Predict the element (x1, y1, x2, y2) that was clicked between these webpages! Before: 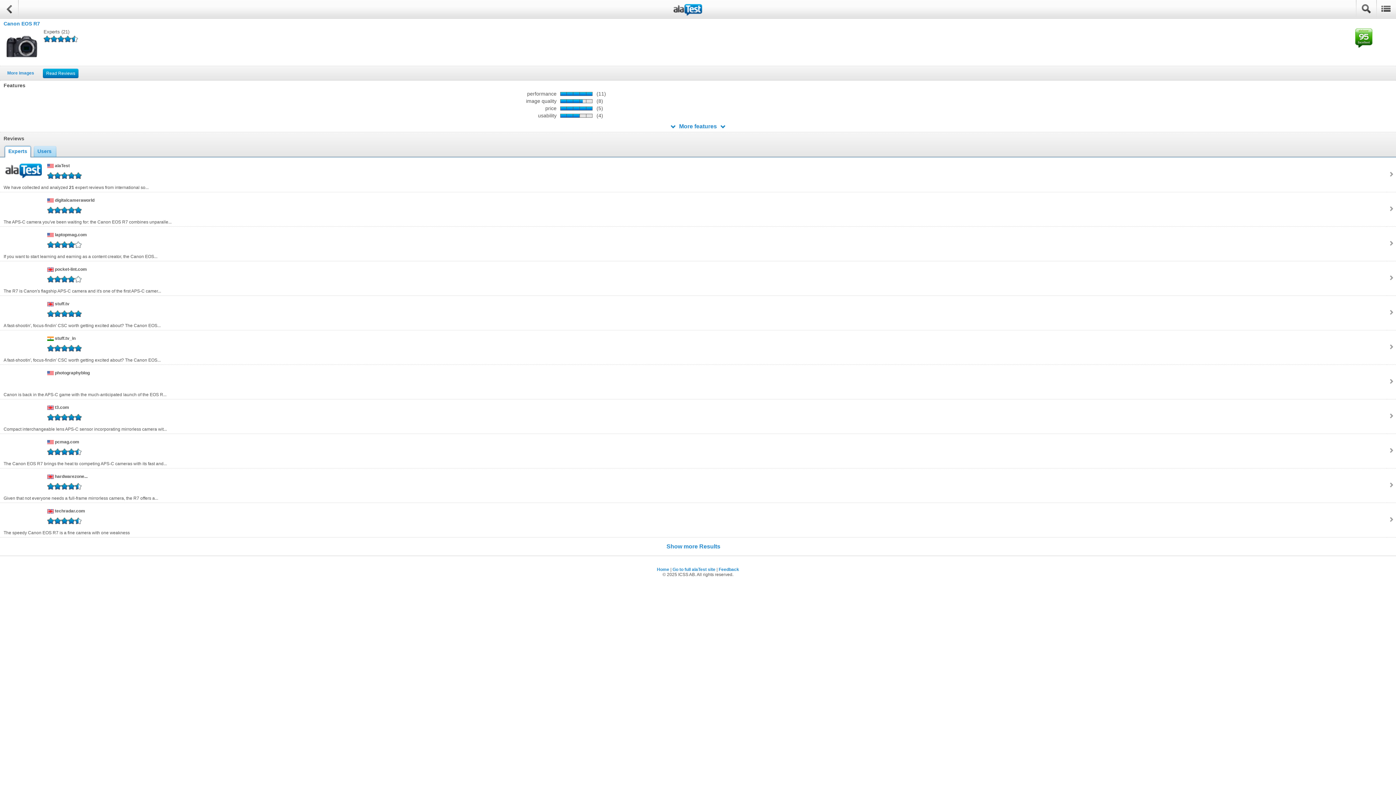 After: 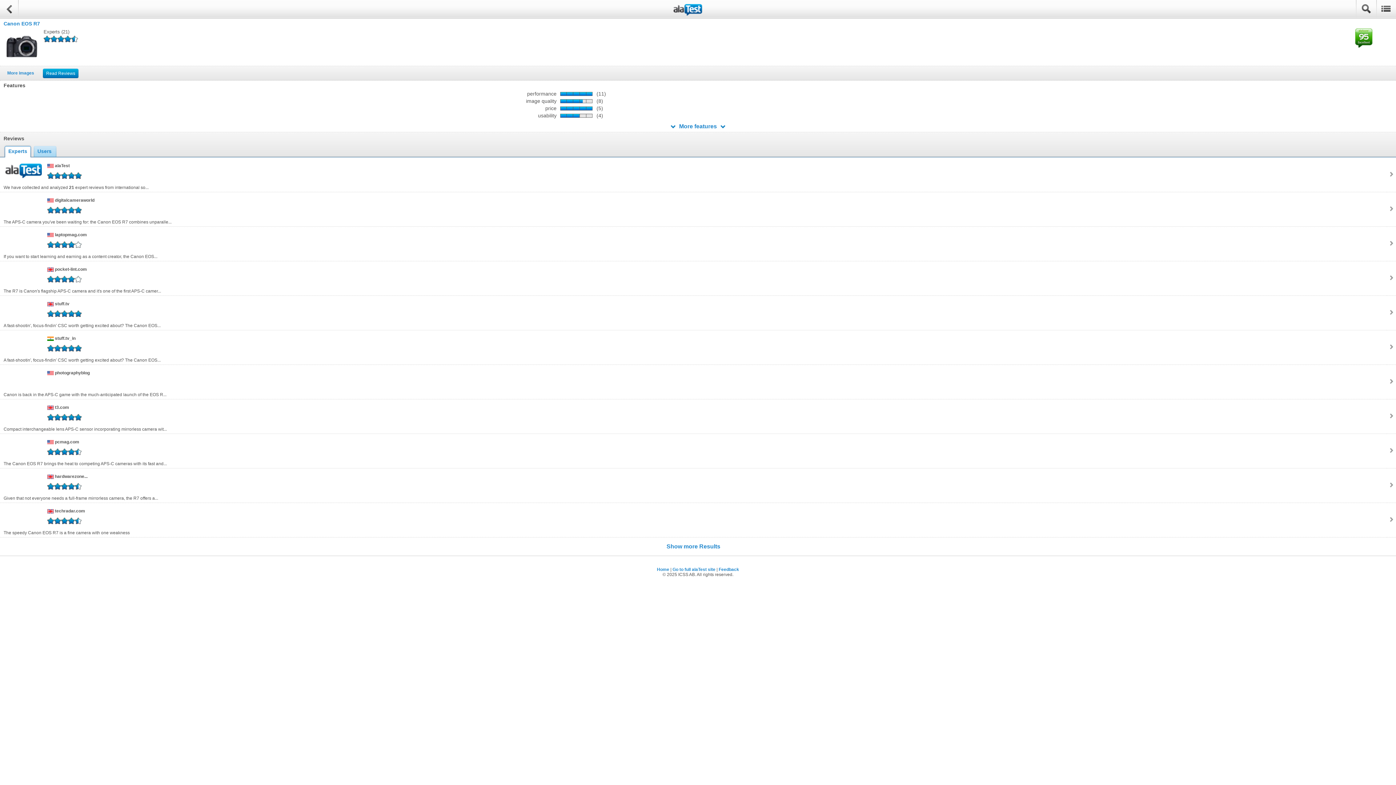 Action: bbox: (718, 567, 739, 572) label: Feedback